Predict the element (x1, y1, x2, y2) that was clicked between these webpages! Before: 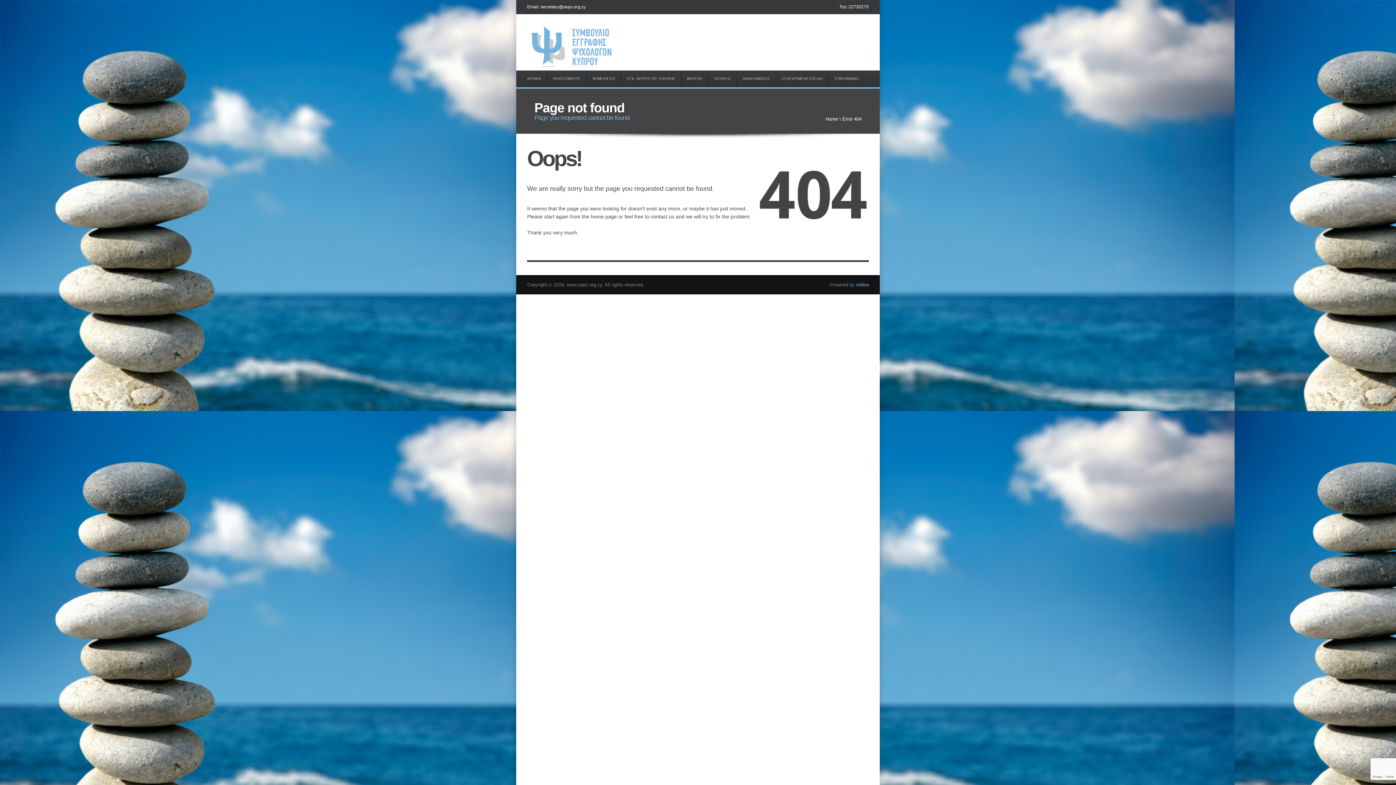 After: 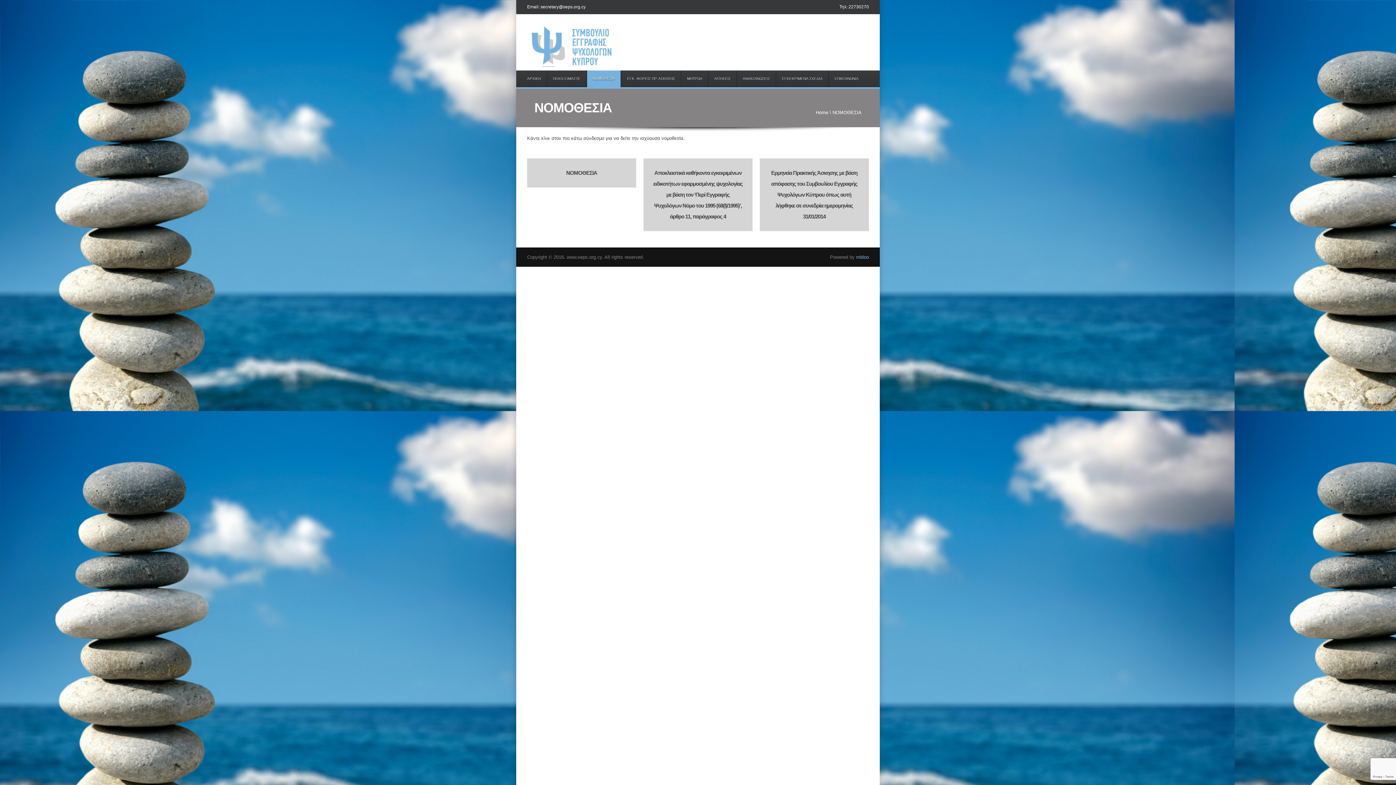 Action: label: ΝΟΜΟΘΕΣΙΑ bbox: (586, 70, 620, 87)